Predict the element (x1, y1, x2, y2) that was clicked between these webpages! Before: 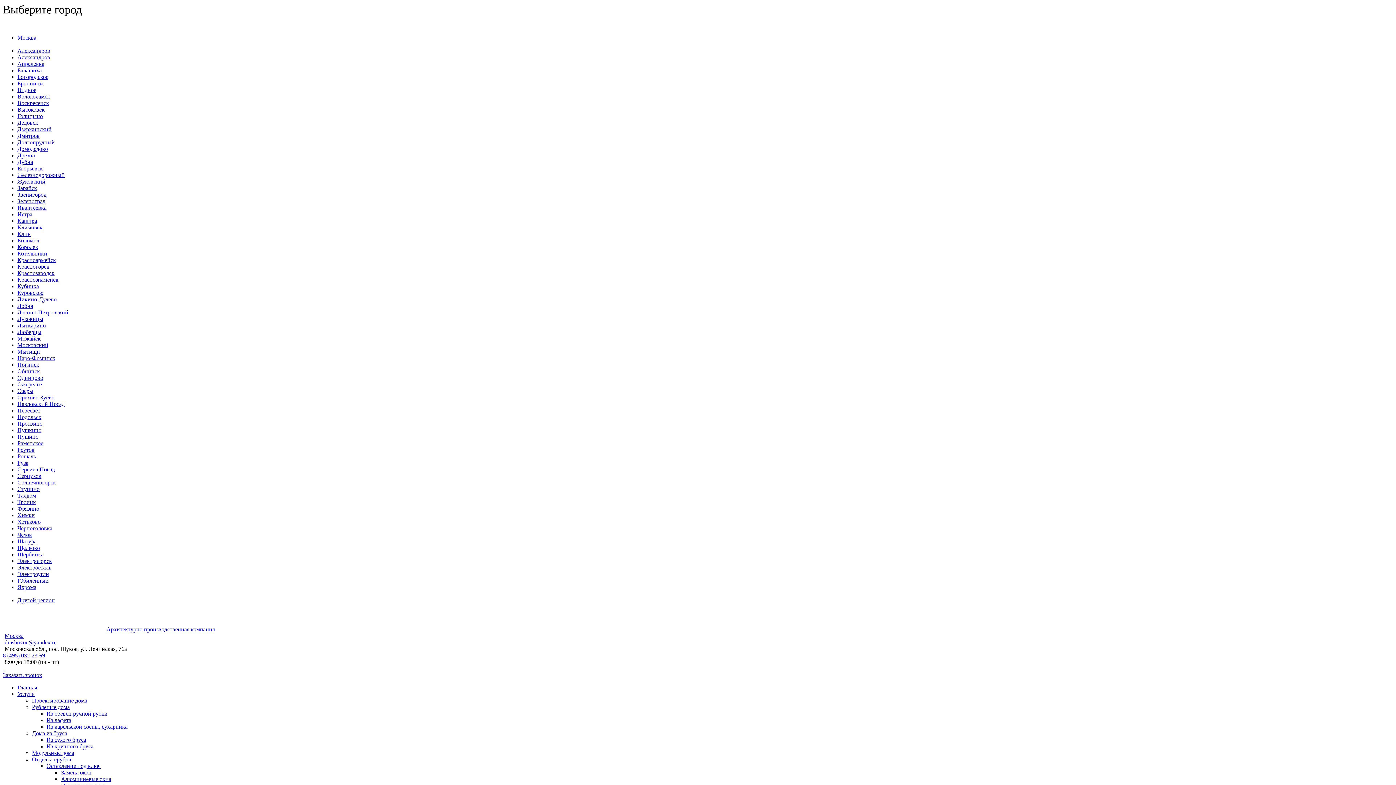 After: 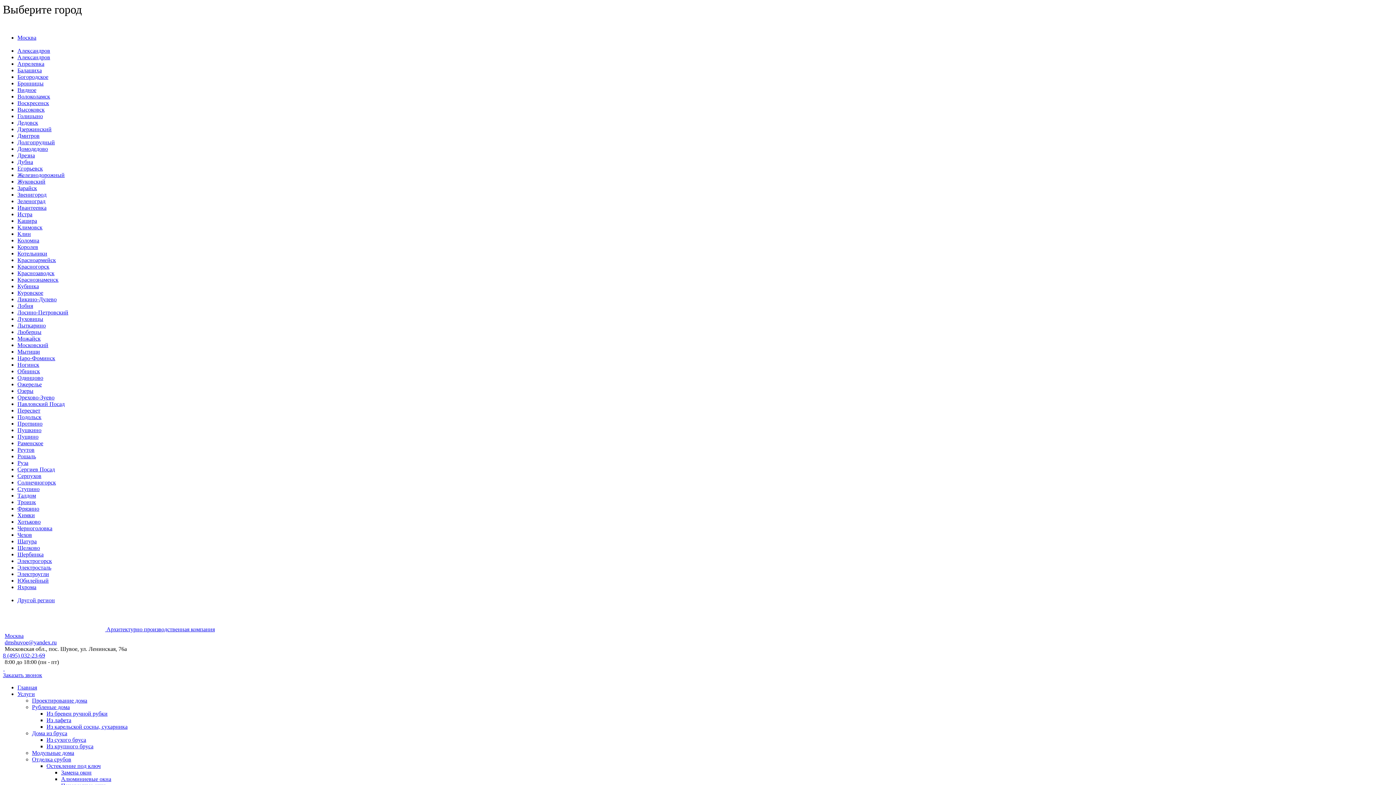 Action: bbox: (17, 492, 36, 498) label: Талдом